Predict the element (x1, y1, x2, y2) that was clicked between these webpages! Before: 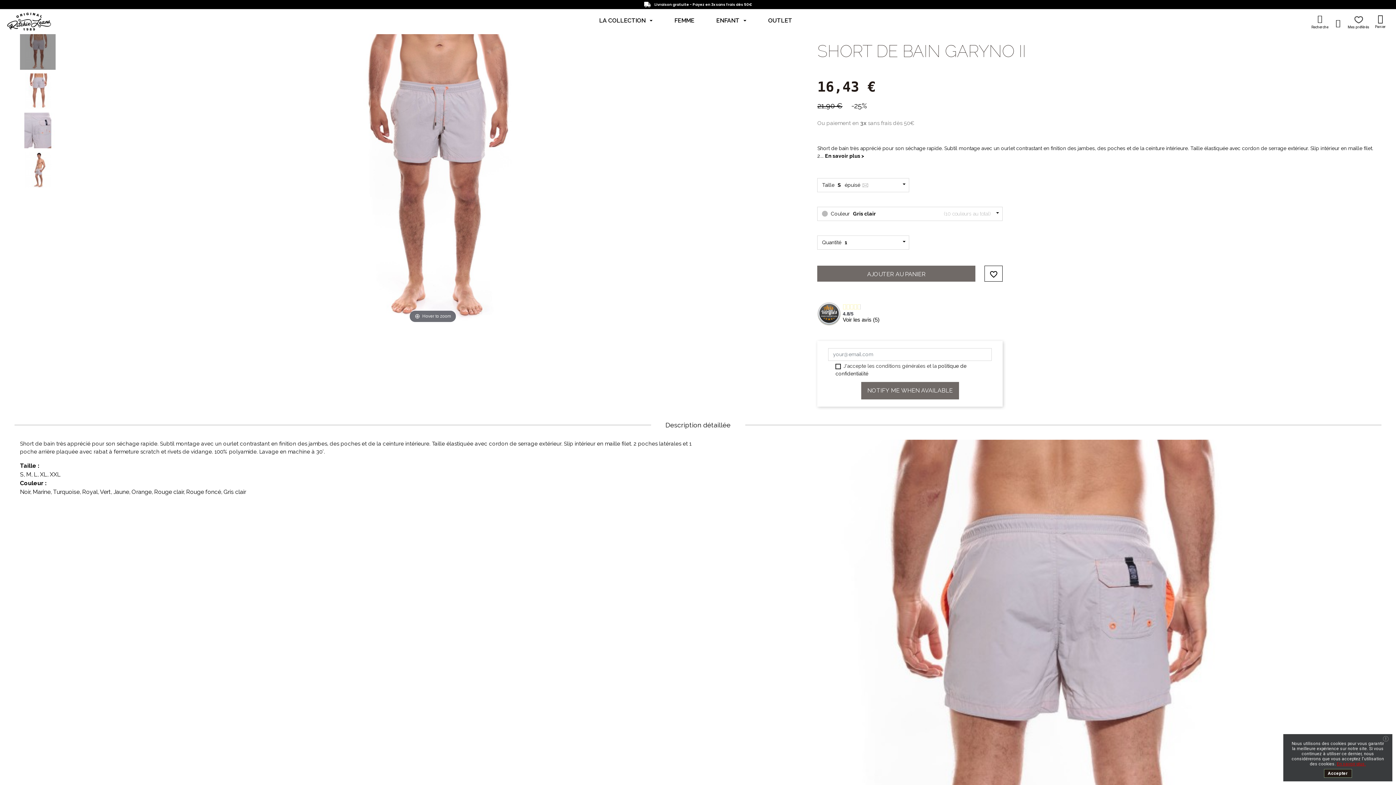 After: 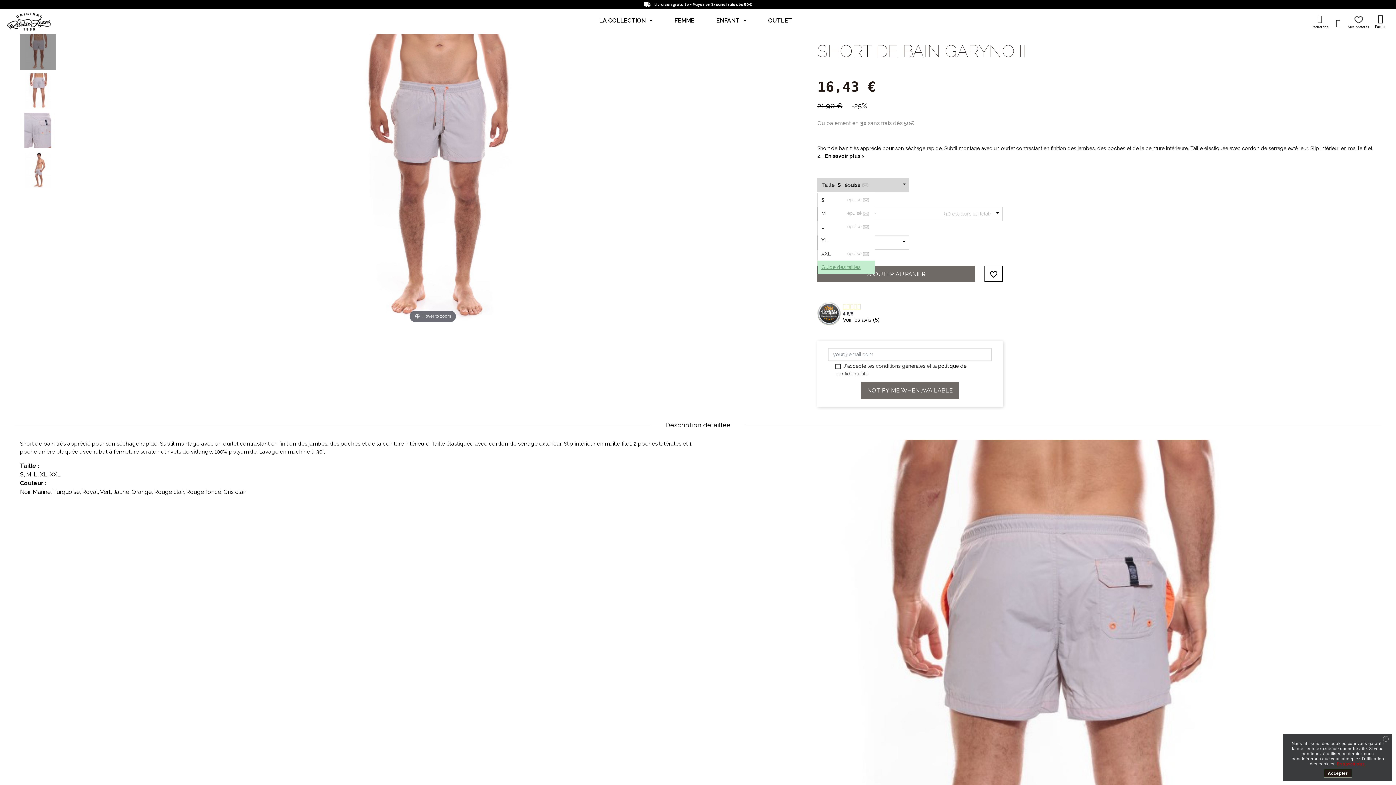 Action: bbox: (817, 178, 909, 192) label: Taille S   épuisé 